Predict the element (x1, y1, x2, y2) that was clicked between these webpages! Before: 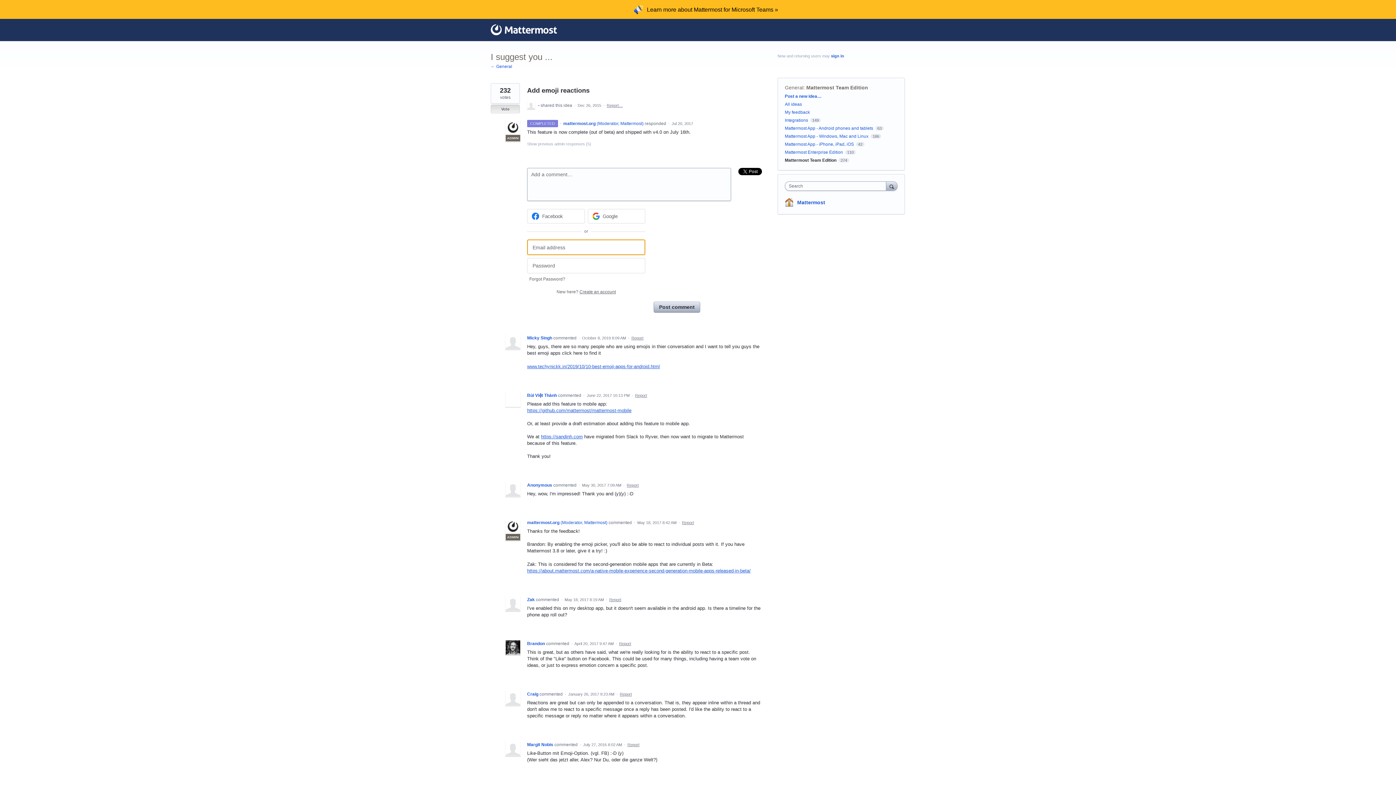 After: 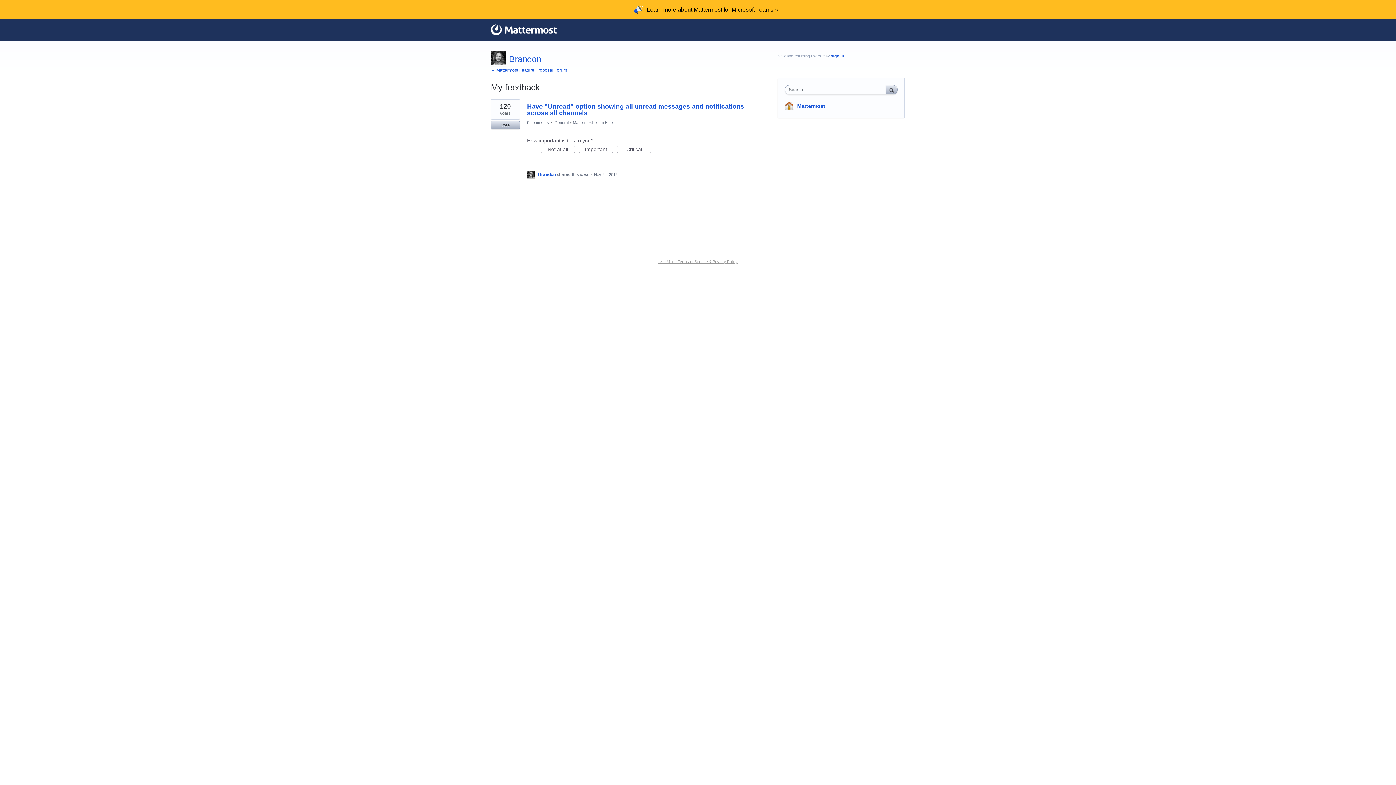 Action: label: Brandon  bbox: (527, 641, 546, 646)